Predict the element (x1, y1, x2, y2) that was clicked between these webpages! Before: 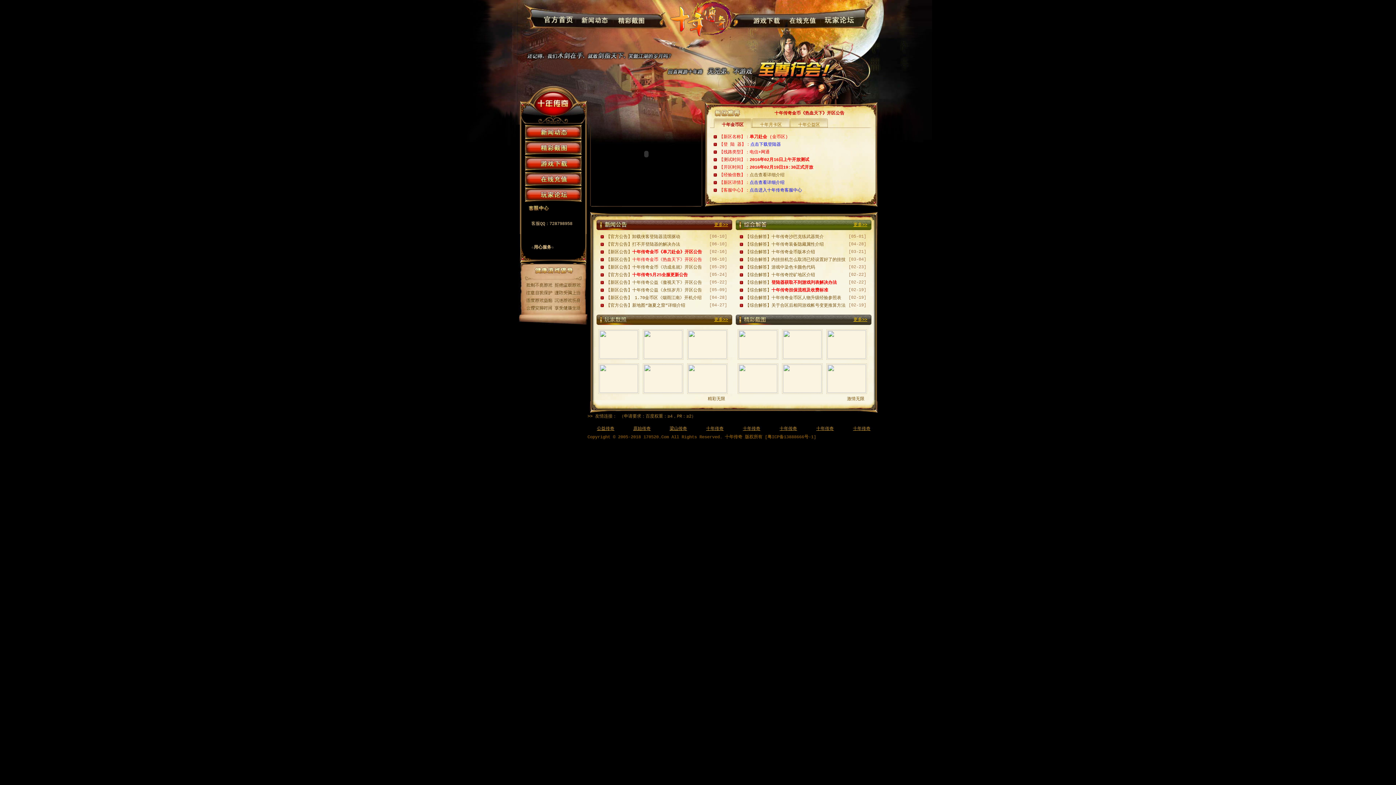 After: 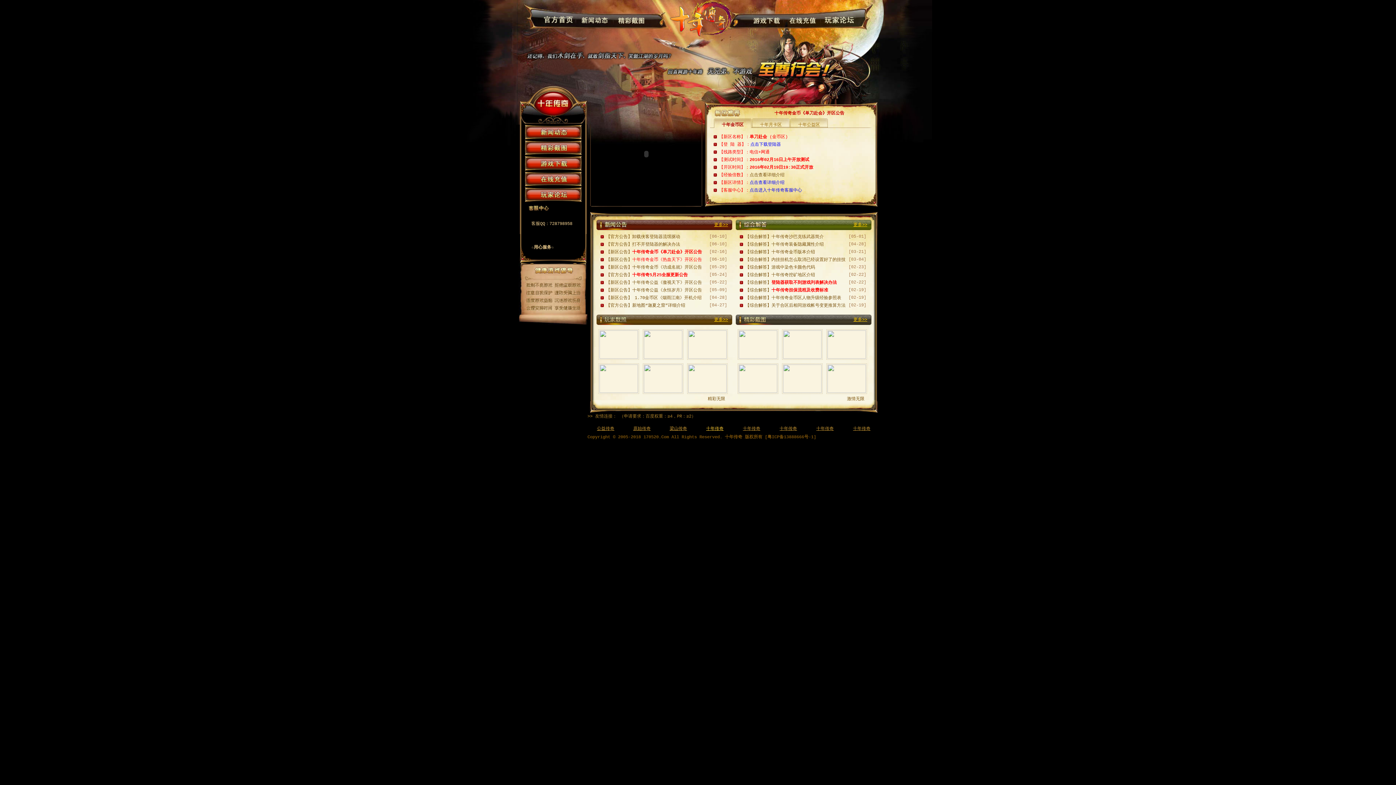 Action: bbox: (706, 426, 723, 431) label: 十年传奇